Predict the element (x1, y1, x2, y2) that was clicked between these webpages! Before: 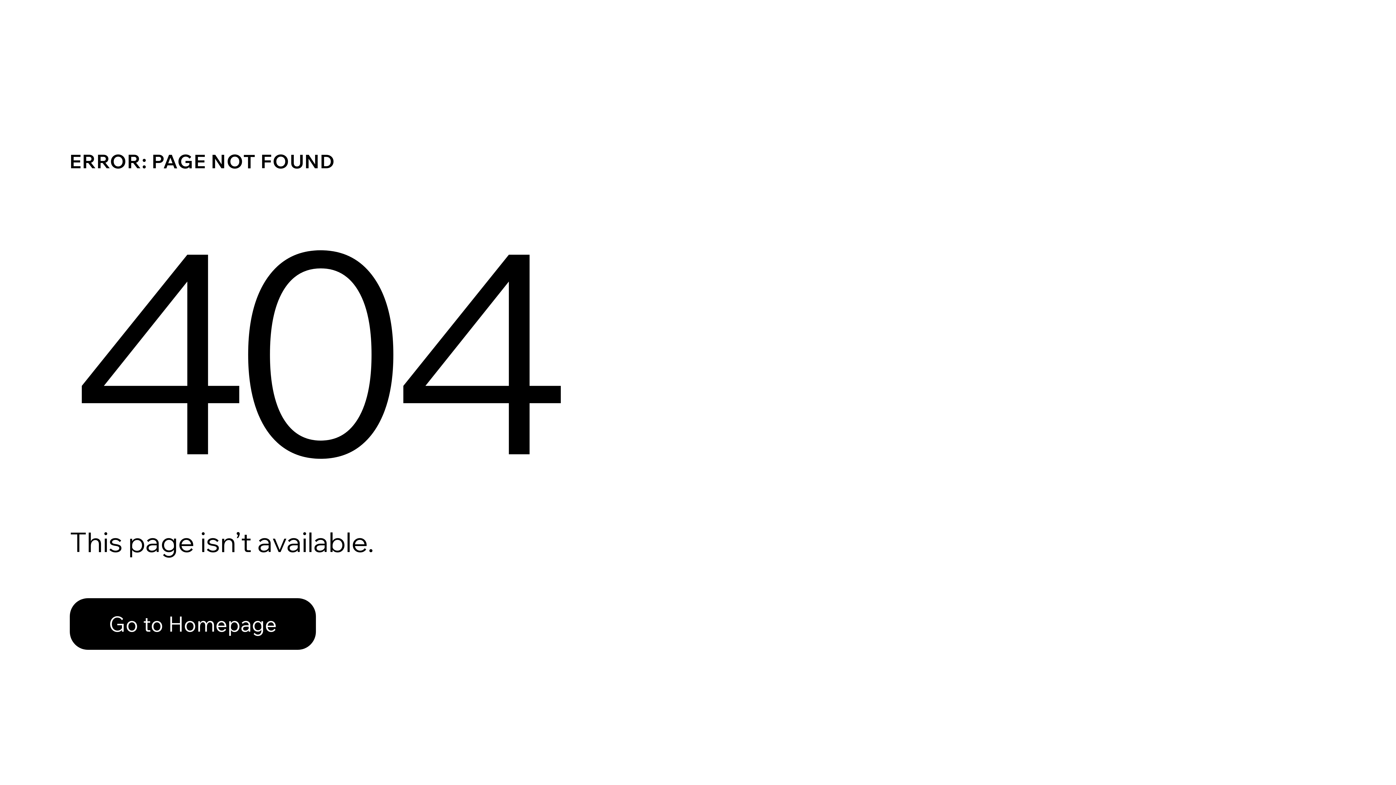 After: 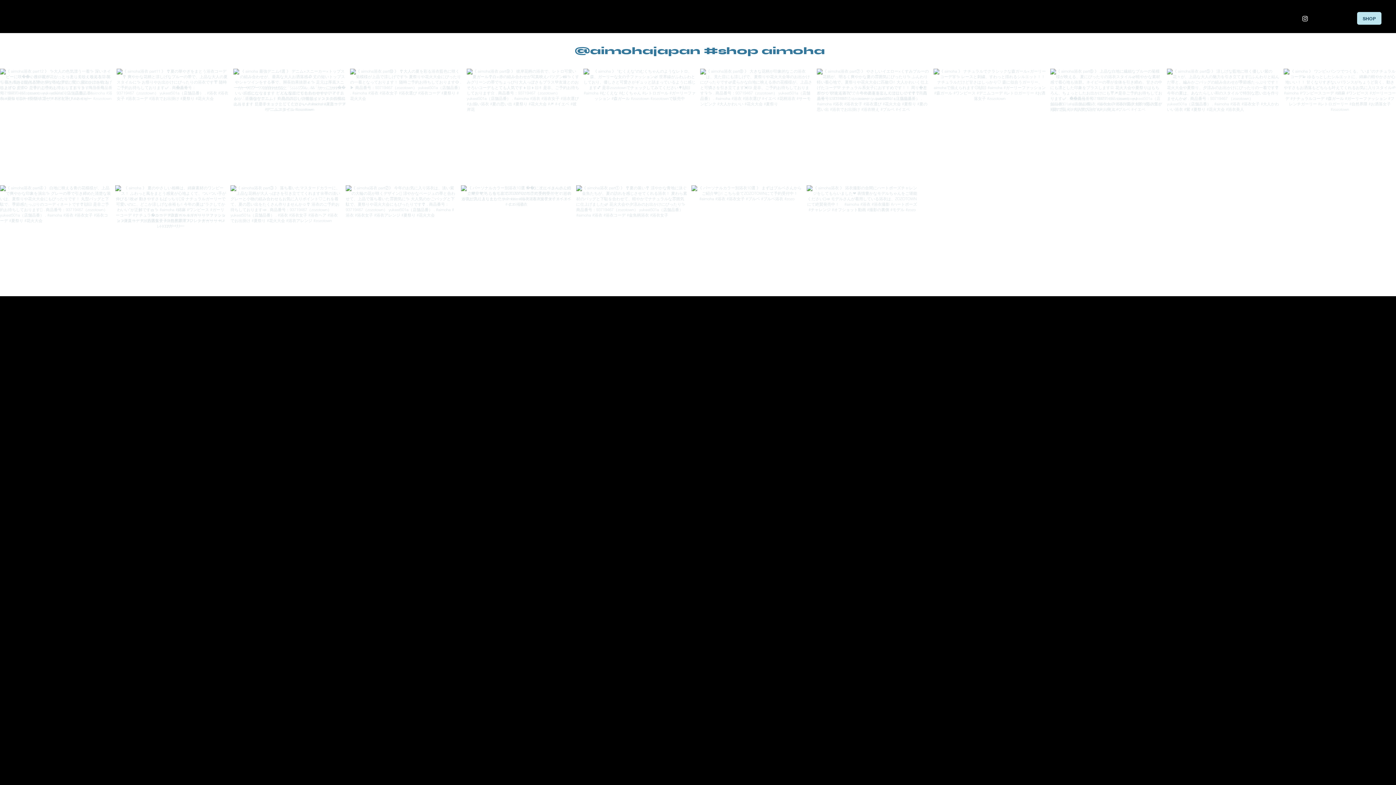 Action: bbox: (69, 582, 768, 659) label: Go to Homepage